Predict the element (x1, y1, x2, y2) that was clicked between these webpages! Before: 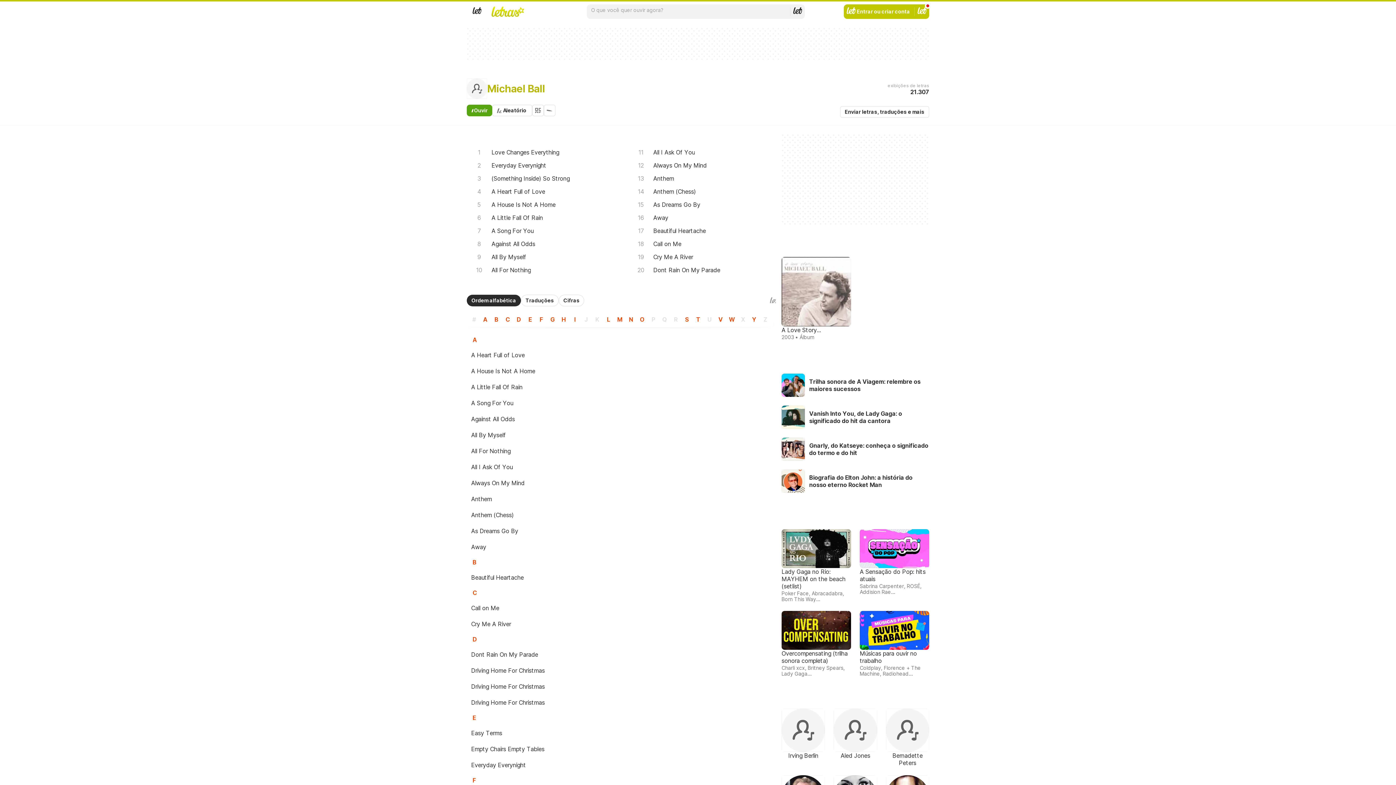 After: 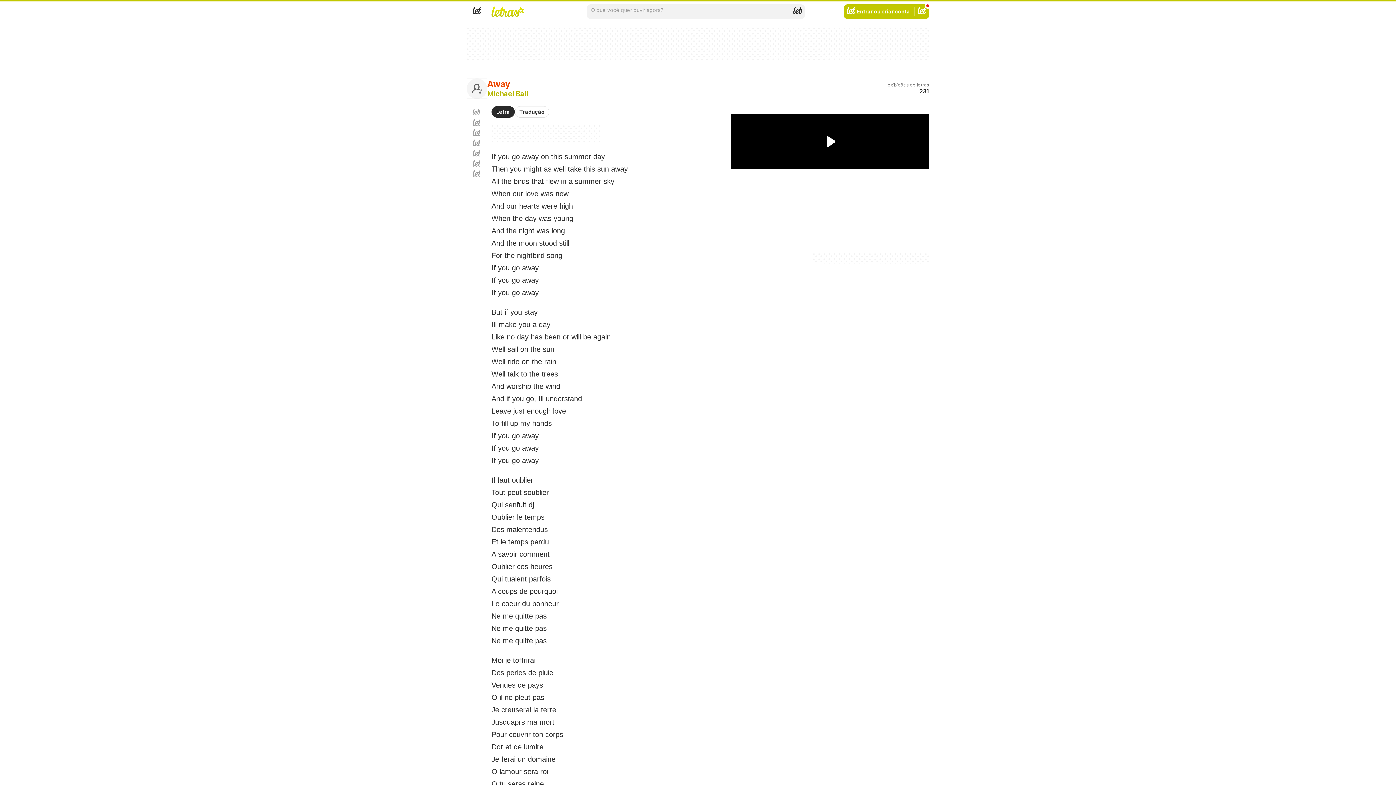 Action: bbox: (628, 211, 781, 224) label: Away